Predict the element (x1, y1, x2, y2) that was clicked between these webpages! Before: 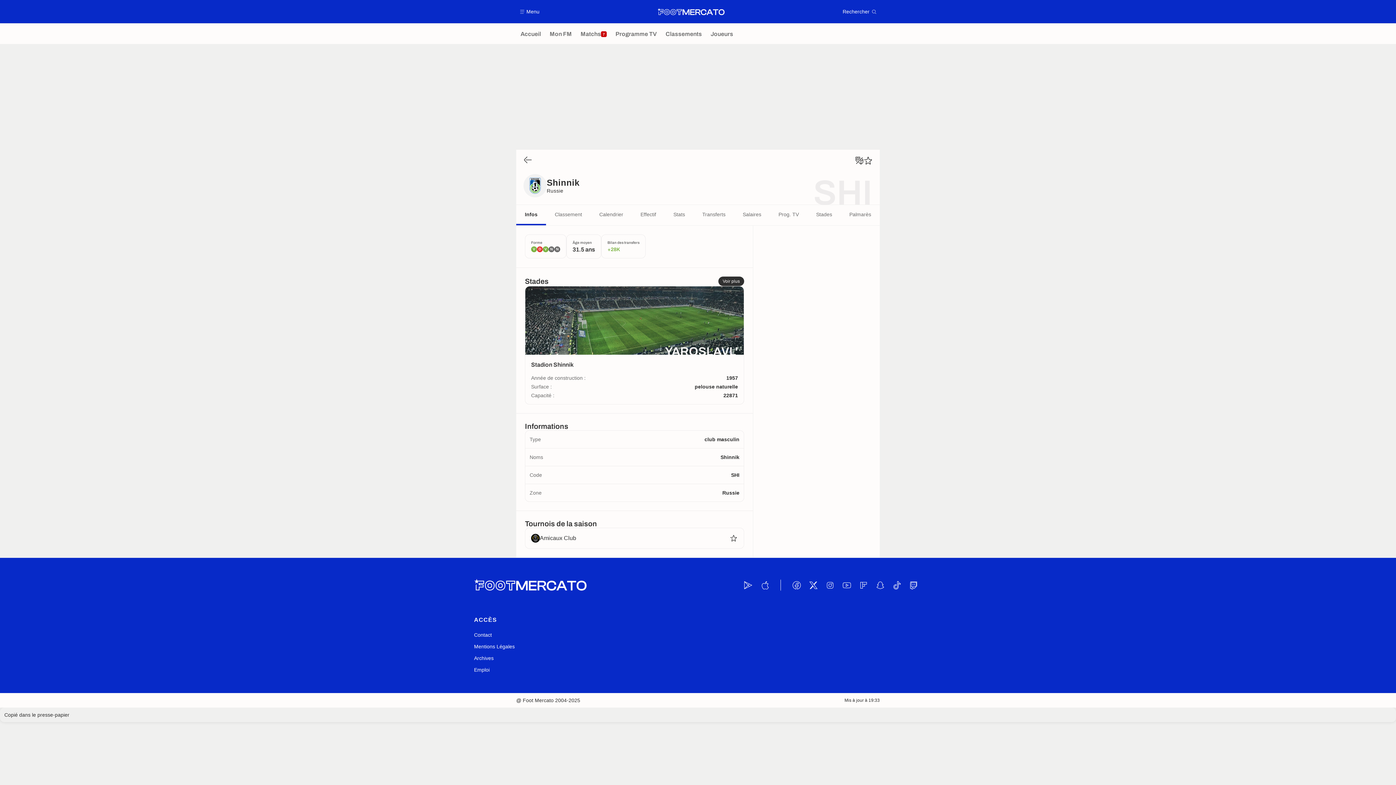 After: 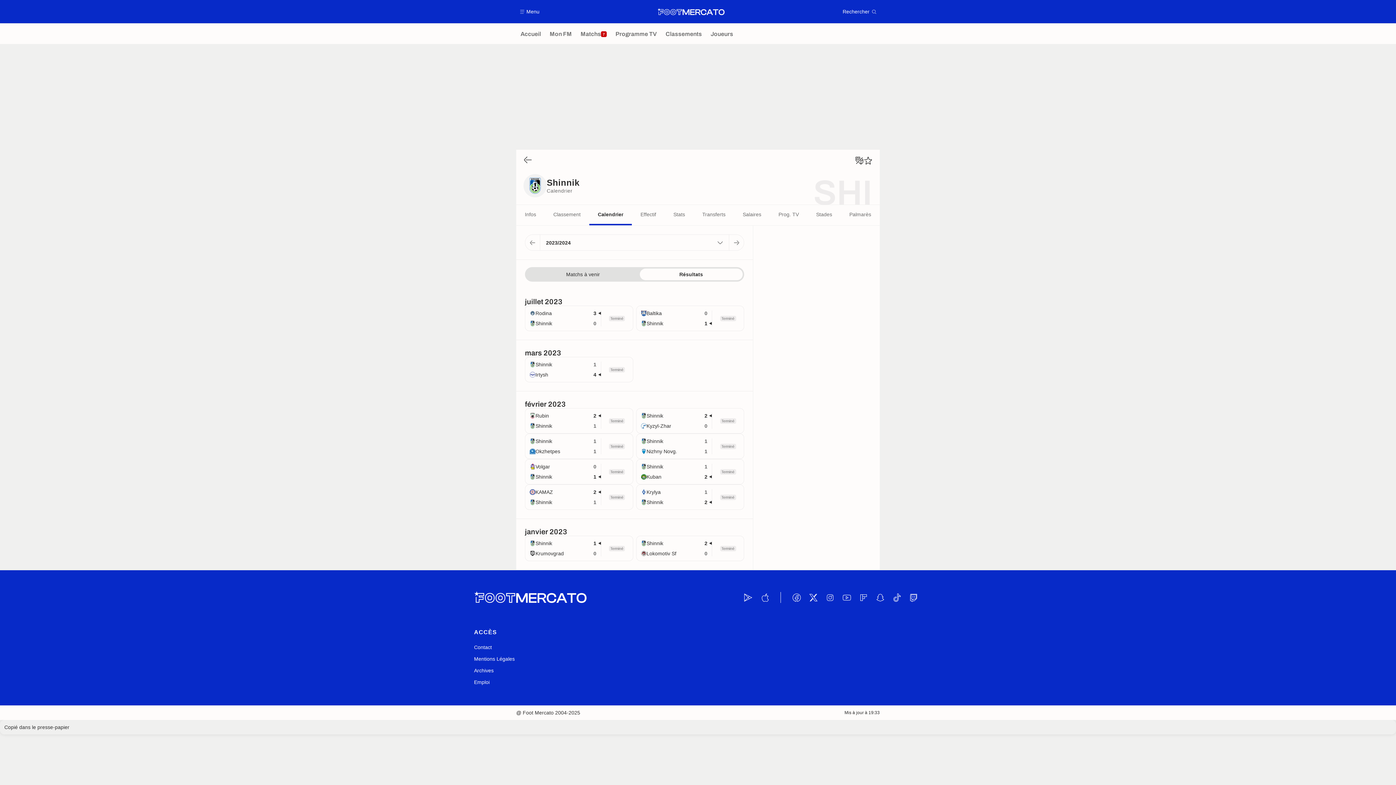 Action: bbox: (590, 205, 632, 225) label: Calendrier